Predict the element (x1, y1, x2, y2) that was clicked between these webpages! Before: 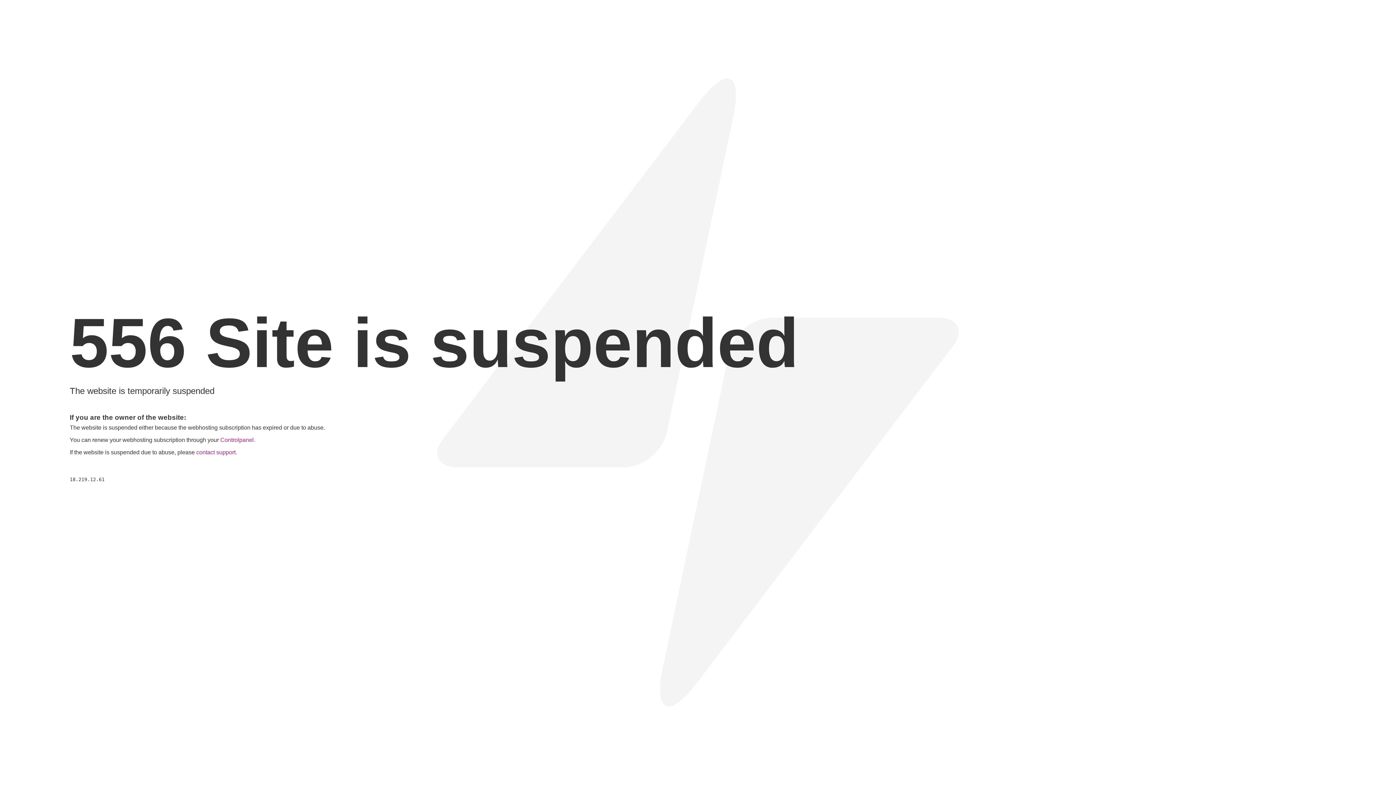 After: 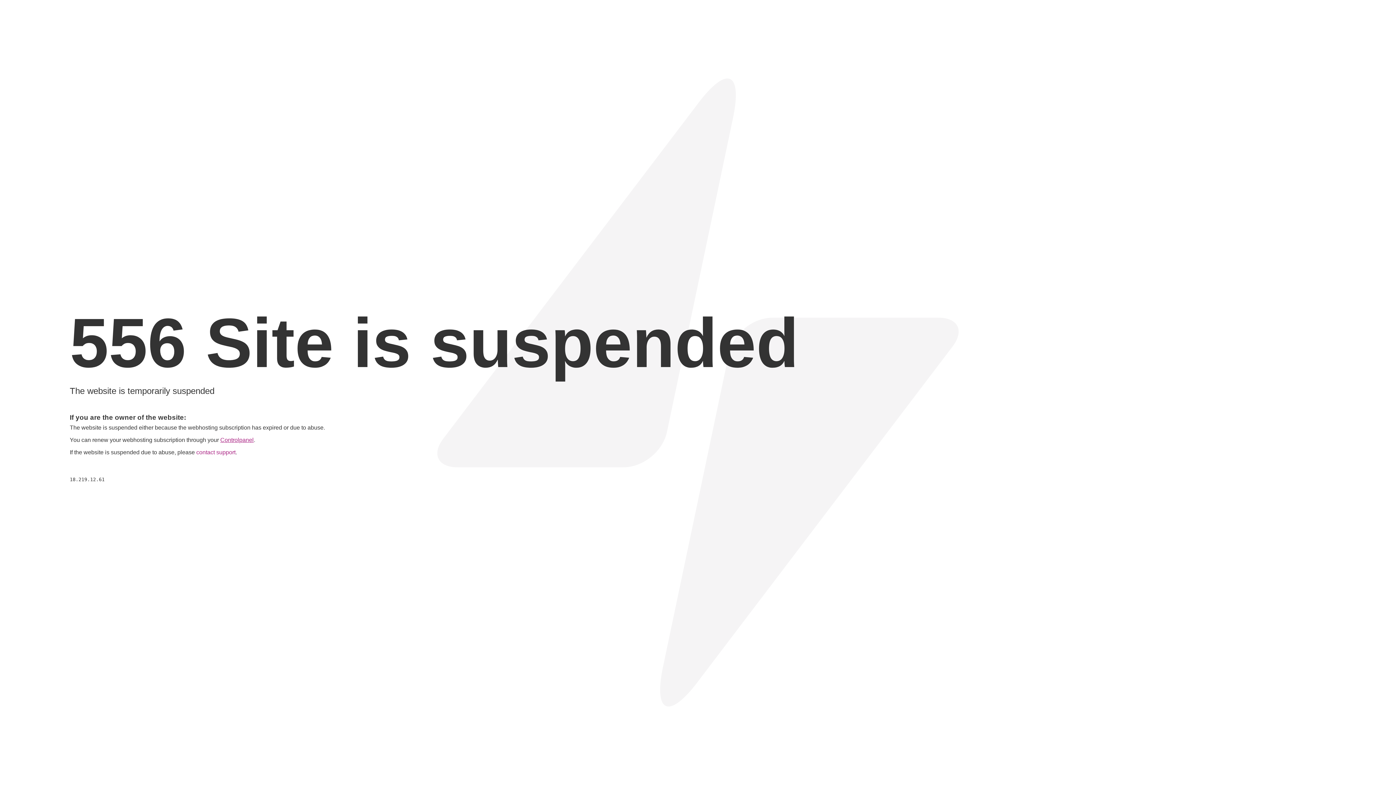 Action: label: Controlpanel bbox: (220, 437, 253, 443)